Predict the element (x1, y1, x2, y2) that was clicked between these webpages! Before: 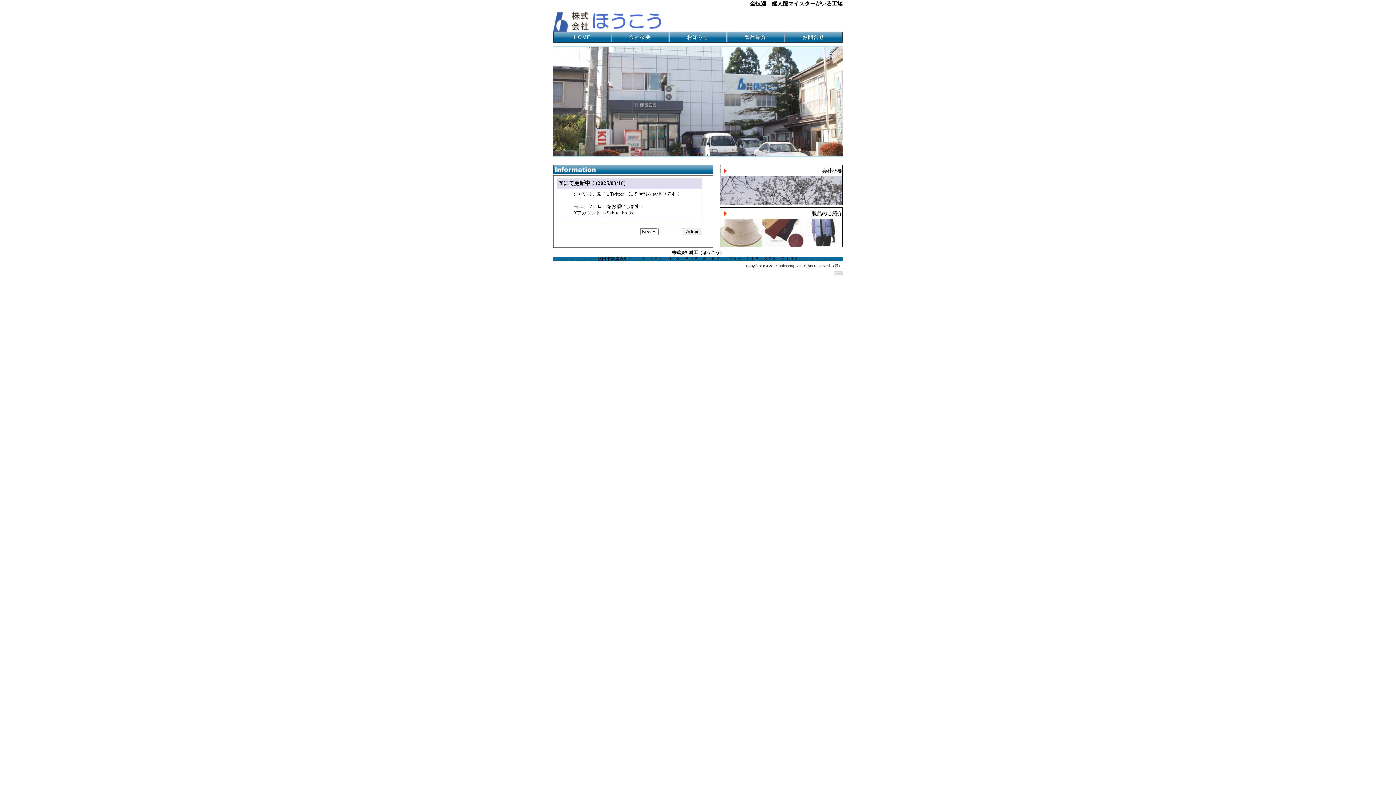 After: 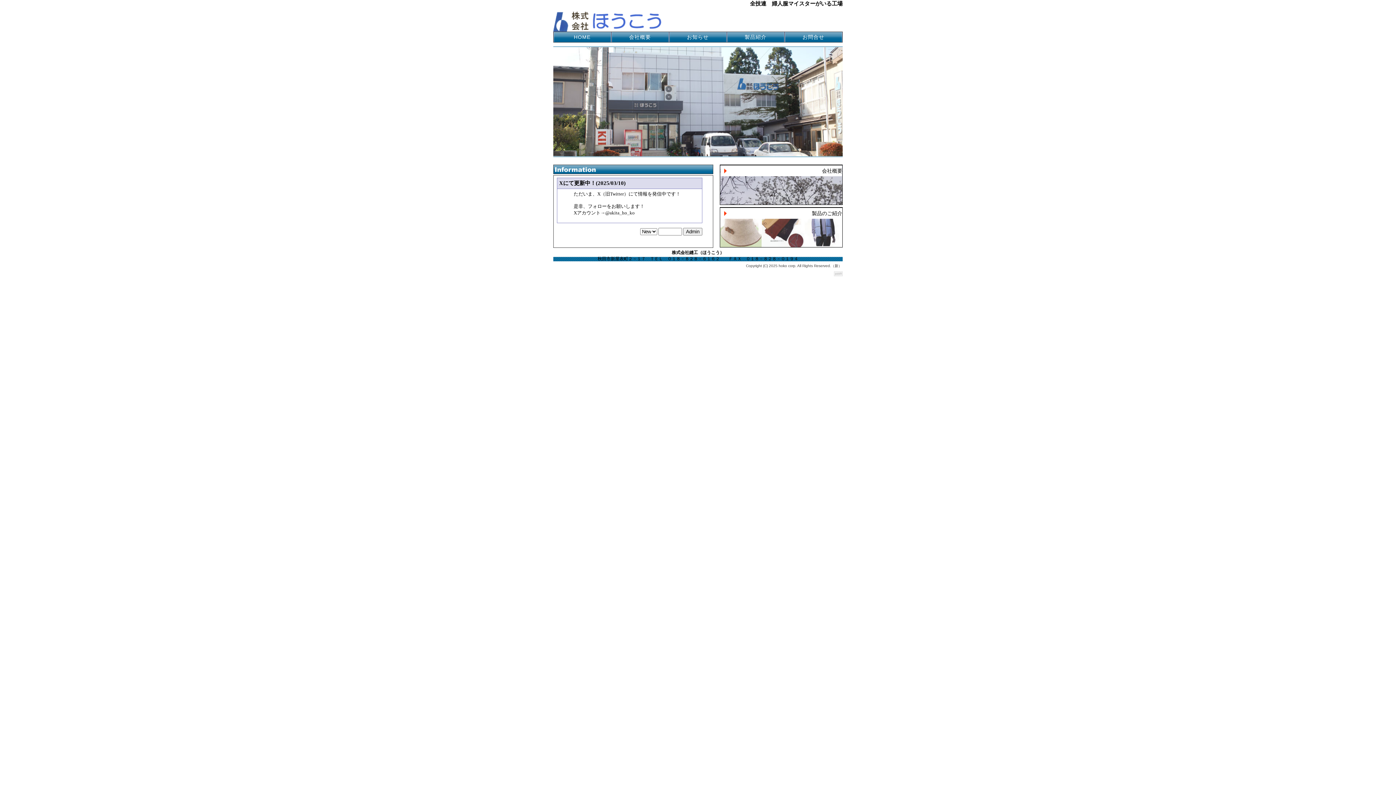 Action: label: HOME bbox: (553, 31, 611, 42)